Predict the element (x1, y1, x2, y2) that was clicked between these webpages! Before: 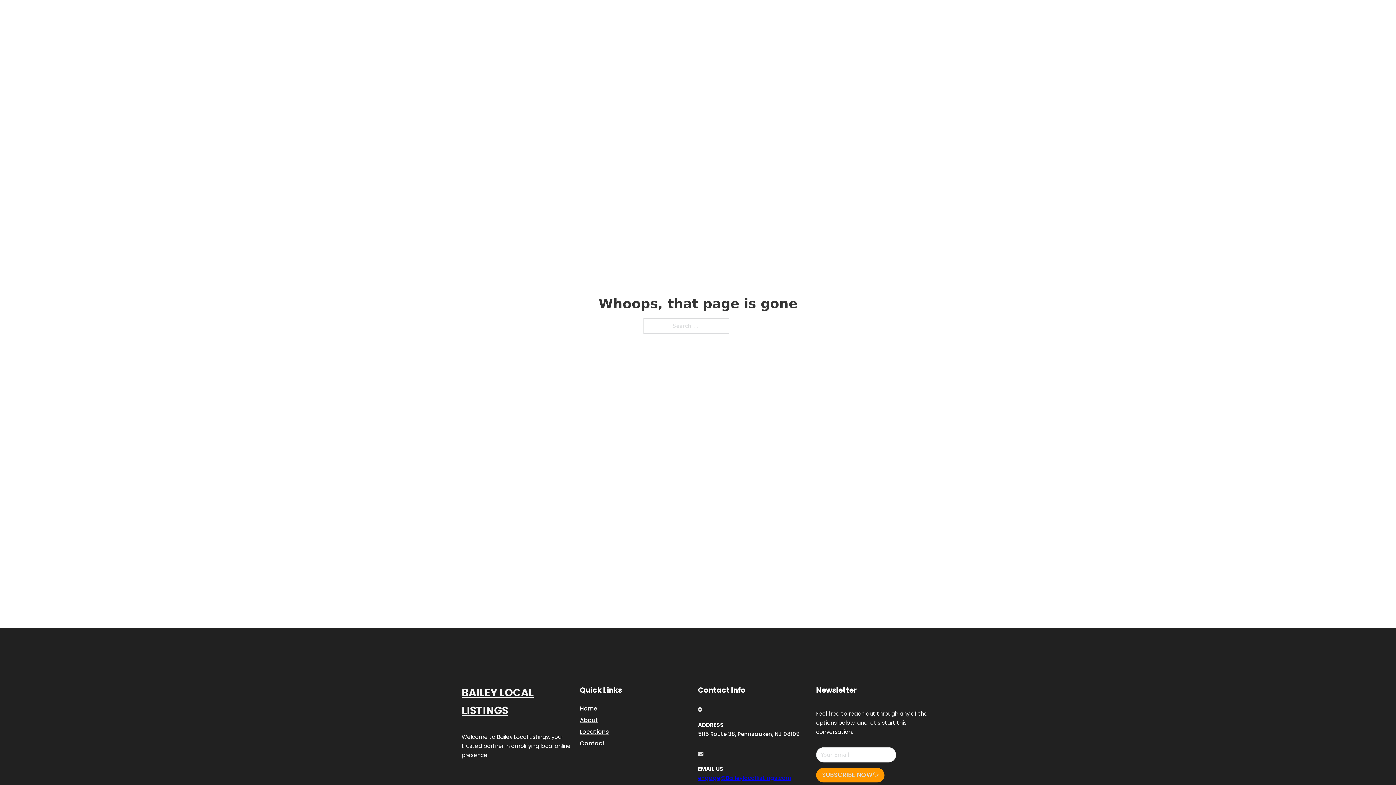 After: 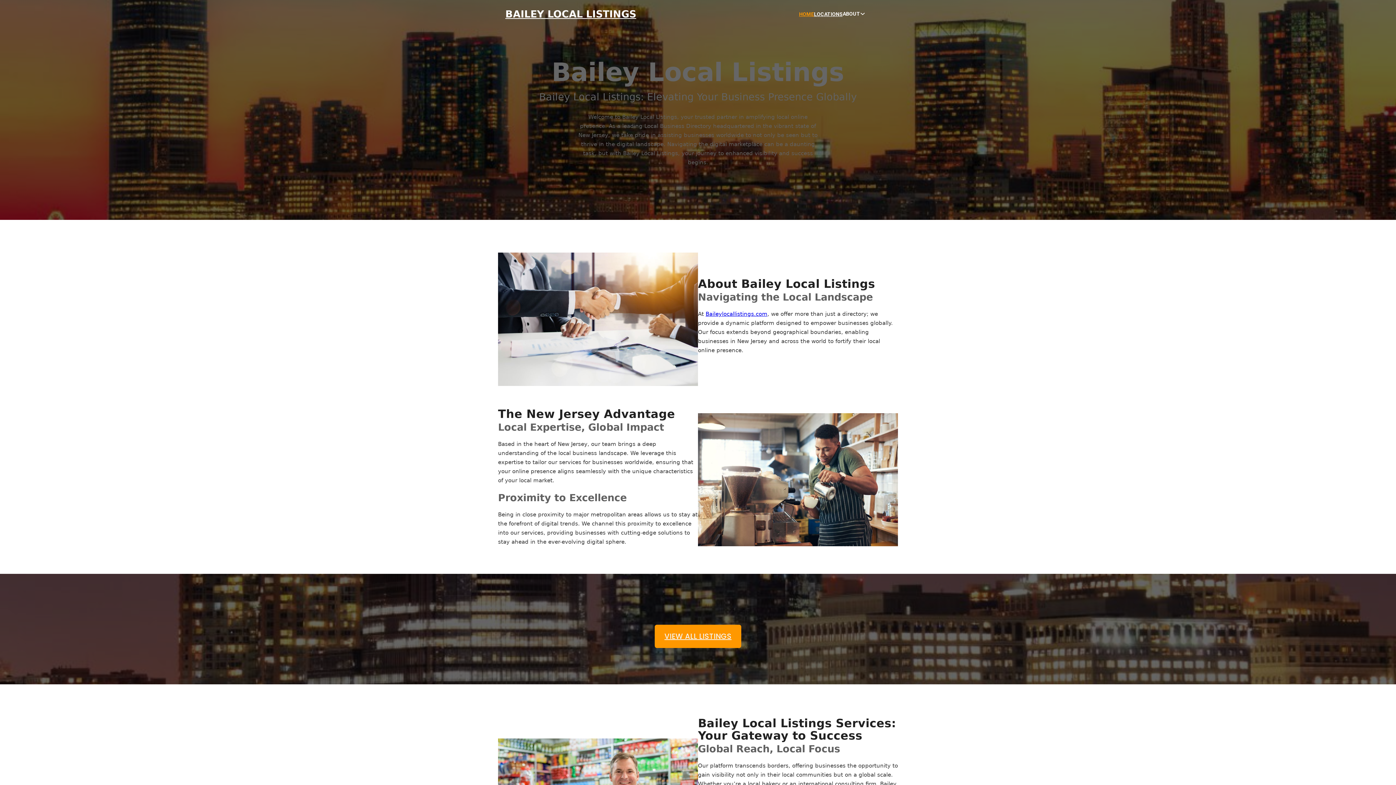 Action: label: Home bbox: (580, 703, 597, 713)